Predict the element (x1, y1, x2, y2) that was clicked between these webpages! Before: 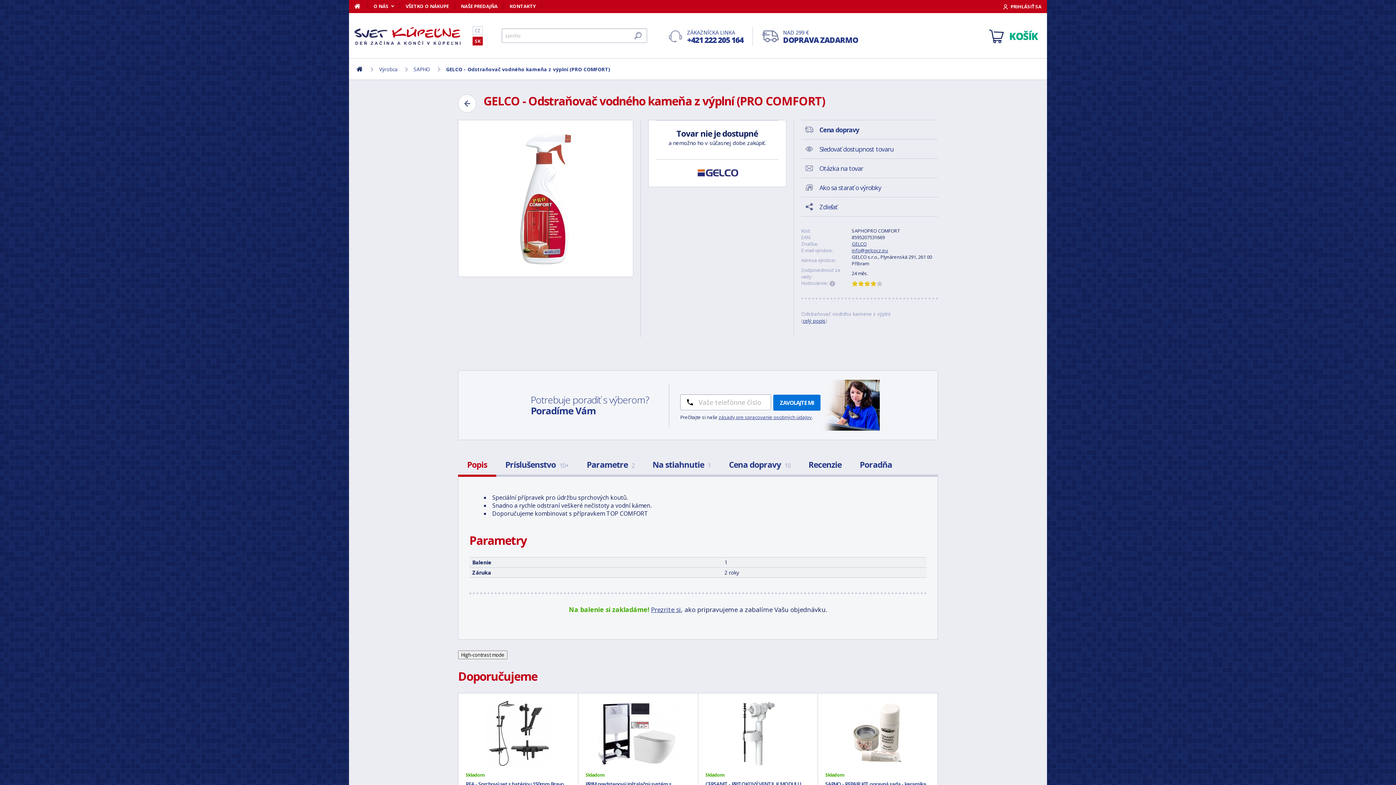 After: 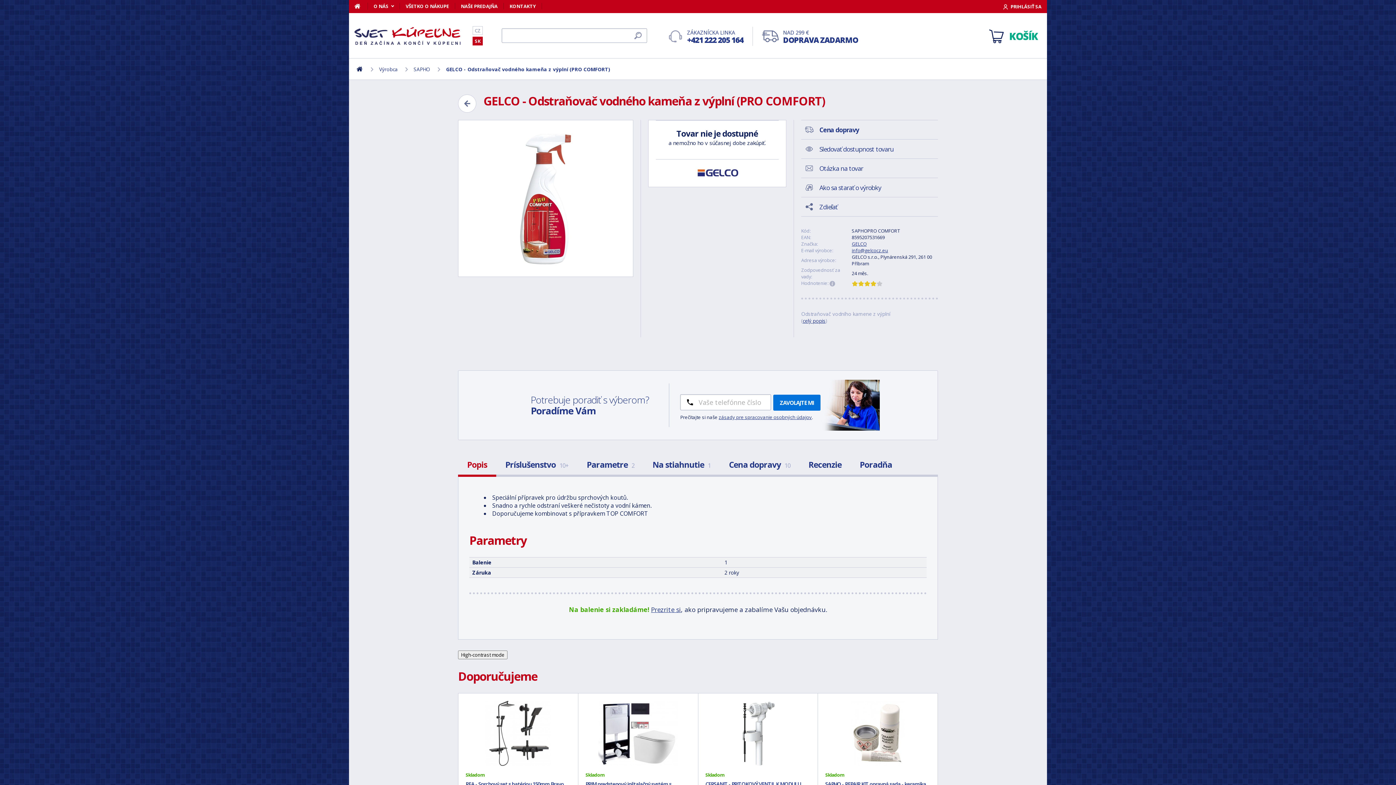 Action: label: Hľadať bbox: (634, 32, 641, 39)